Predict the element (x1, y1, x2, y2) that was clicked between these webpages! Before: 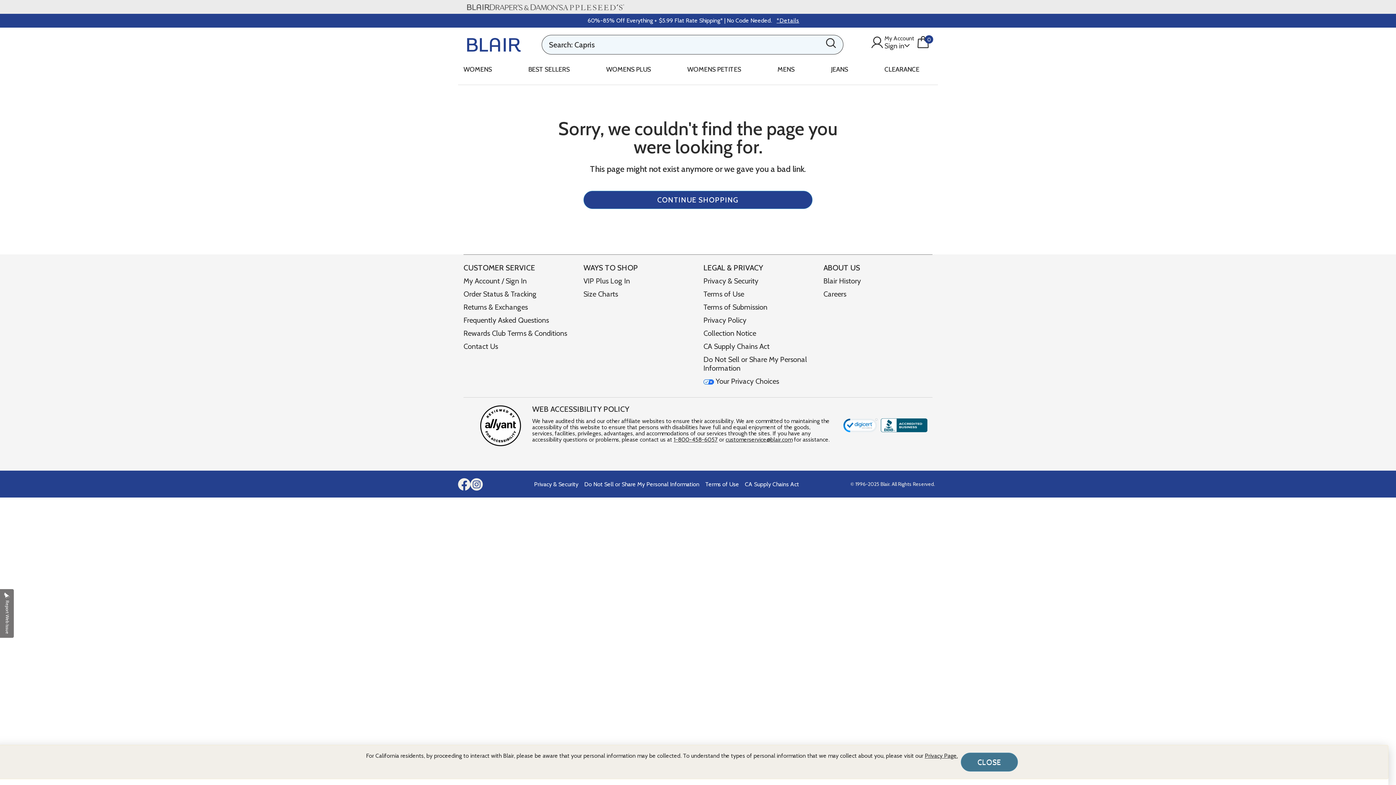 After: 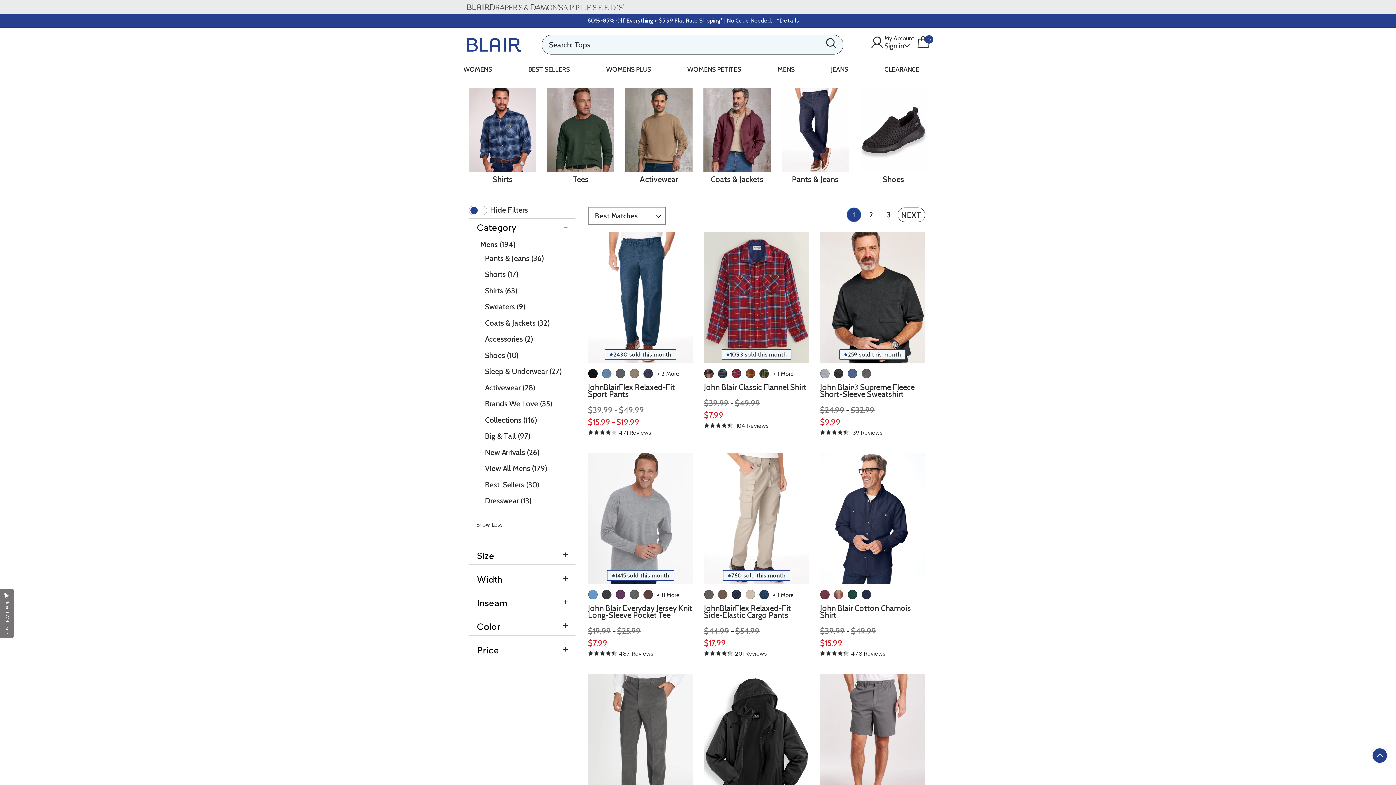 Action: bbox: (777, 60, 794, 81) label: MENS